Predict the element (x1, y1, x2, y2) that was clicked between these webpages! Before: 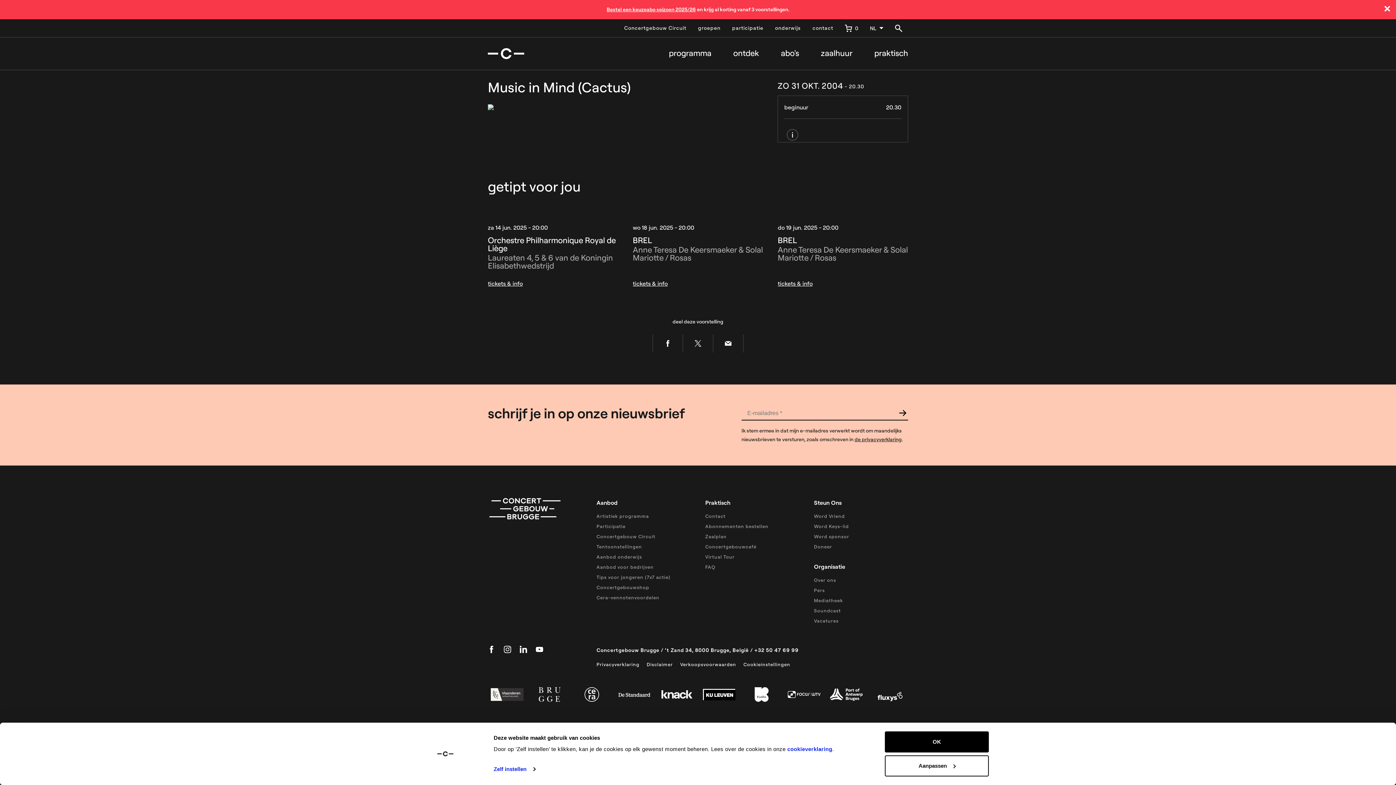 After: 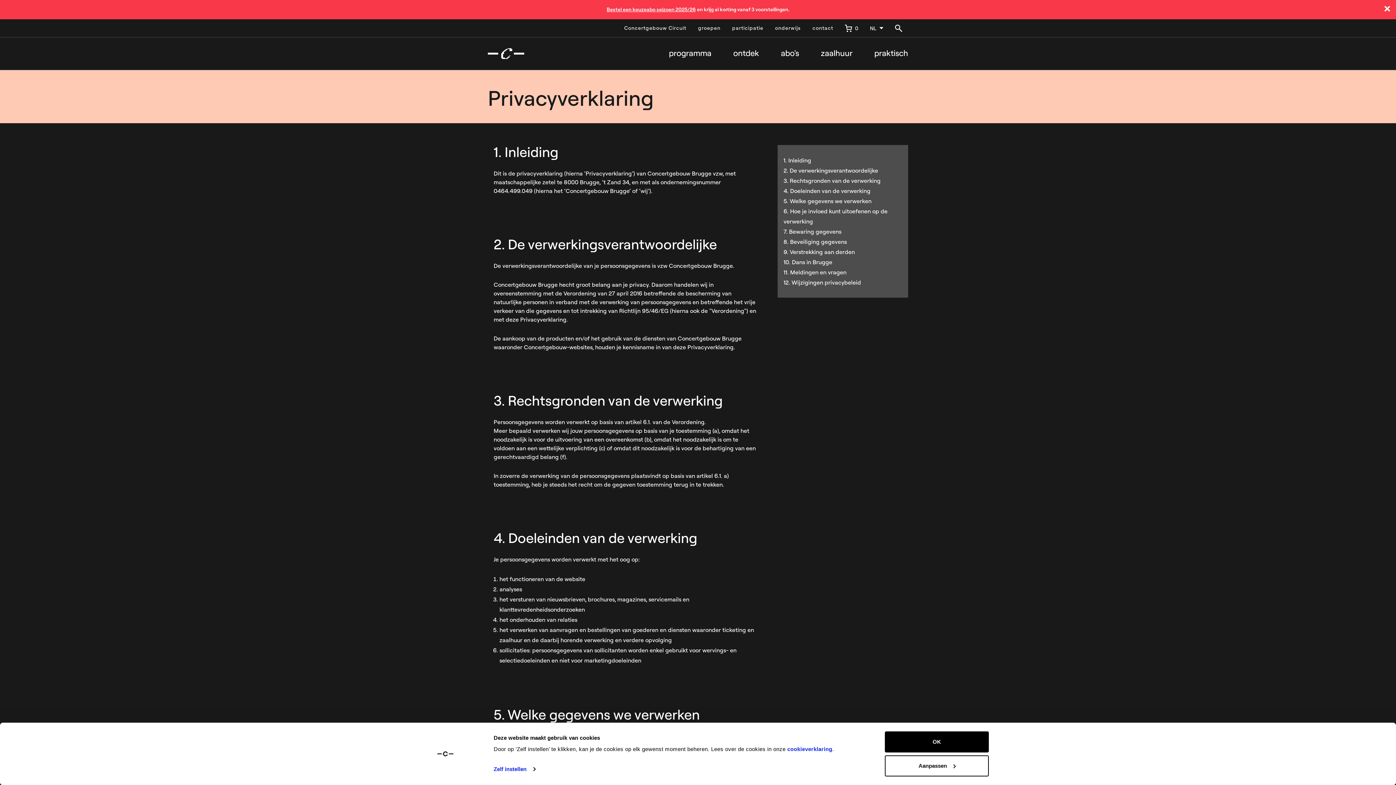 Action: label: Privacyverklaring bbox: (596, 660, 639, 668)